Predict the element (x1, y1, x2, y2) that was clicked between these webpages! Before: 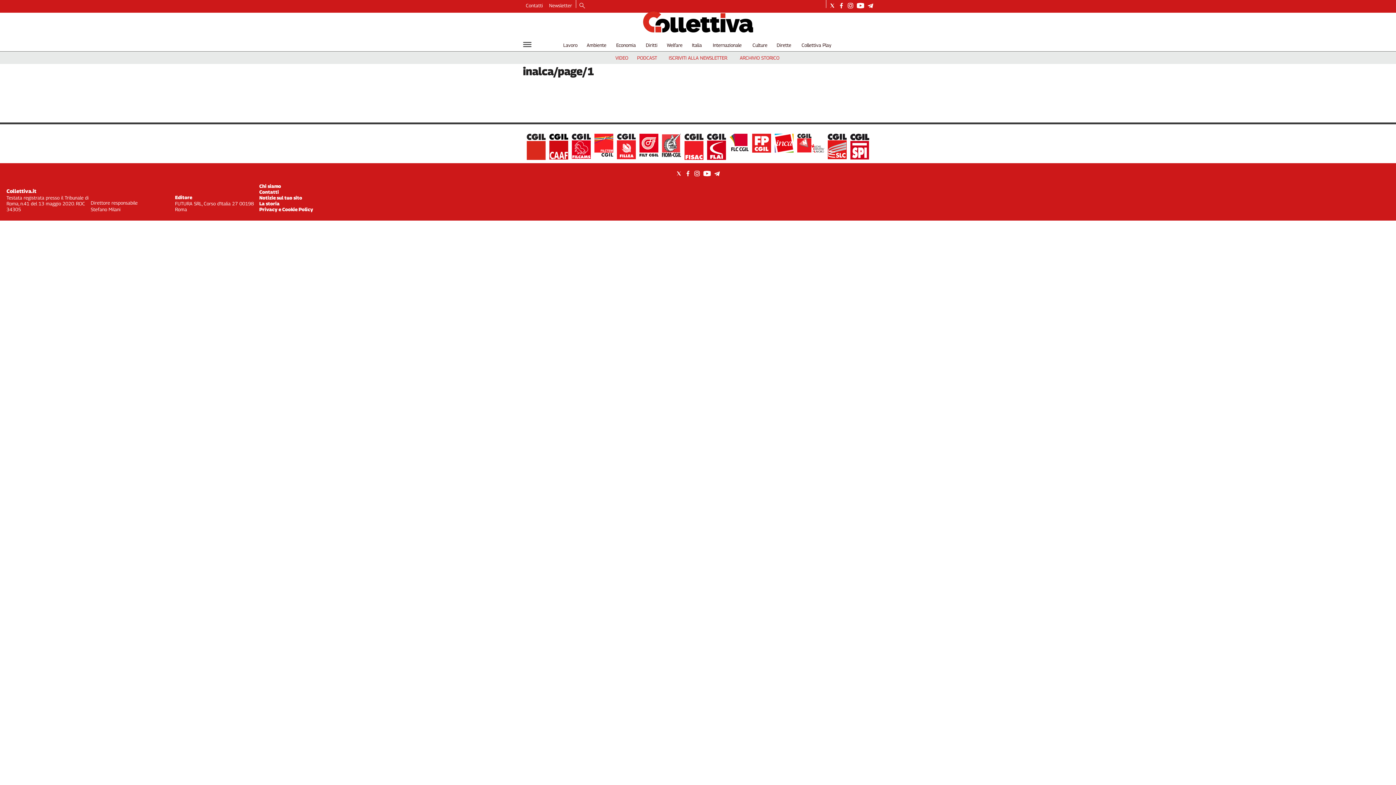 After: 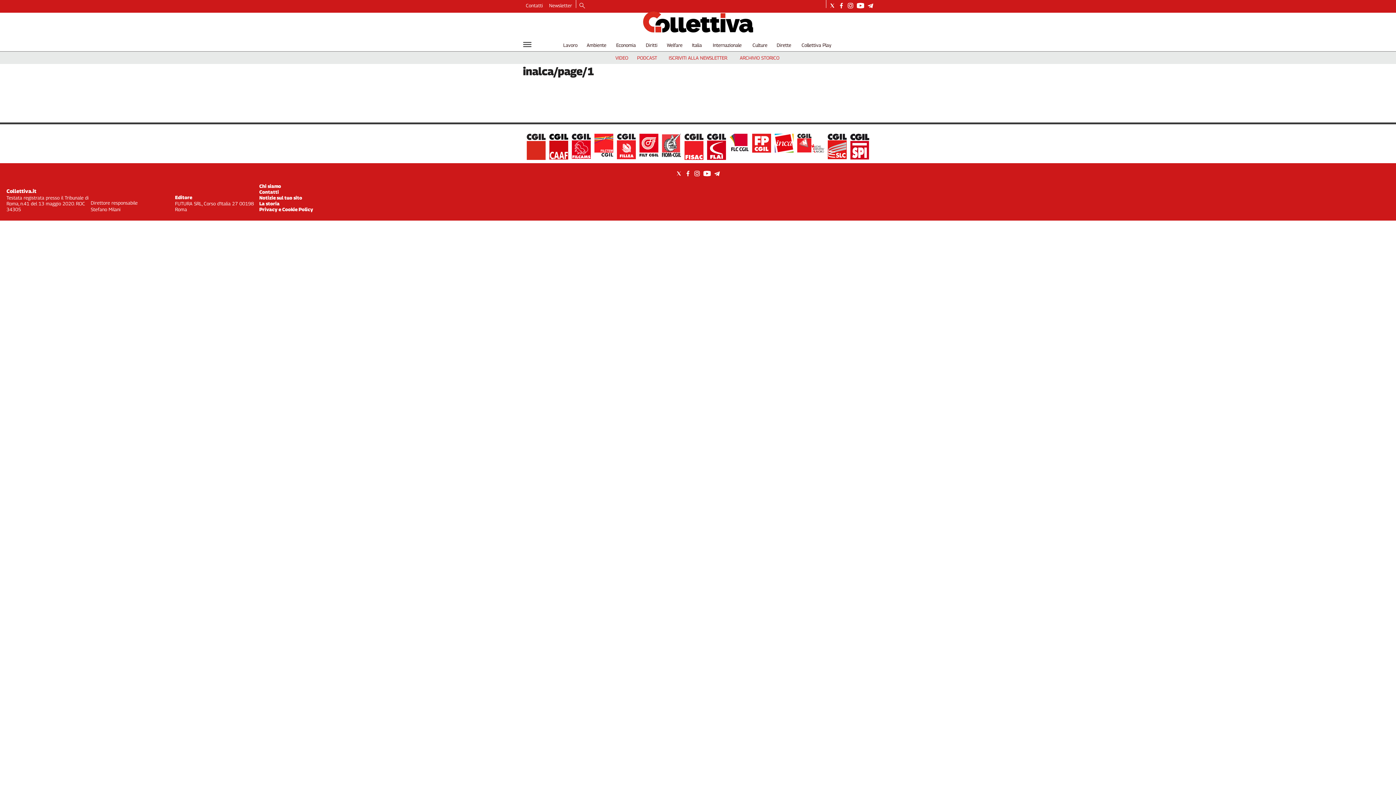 Action: bbox: (523, 40, 531, 48) label: Hamburger